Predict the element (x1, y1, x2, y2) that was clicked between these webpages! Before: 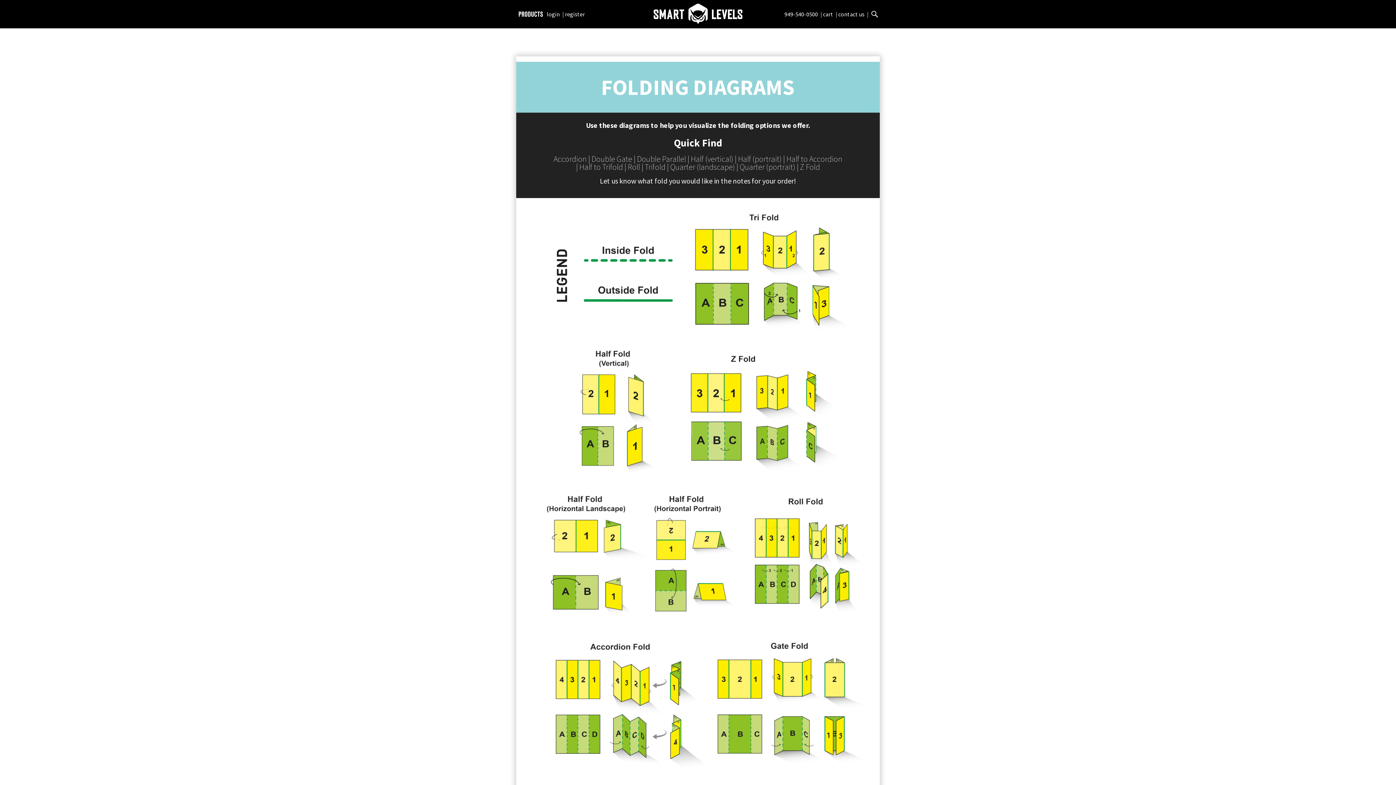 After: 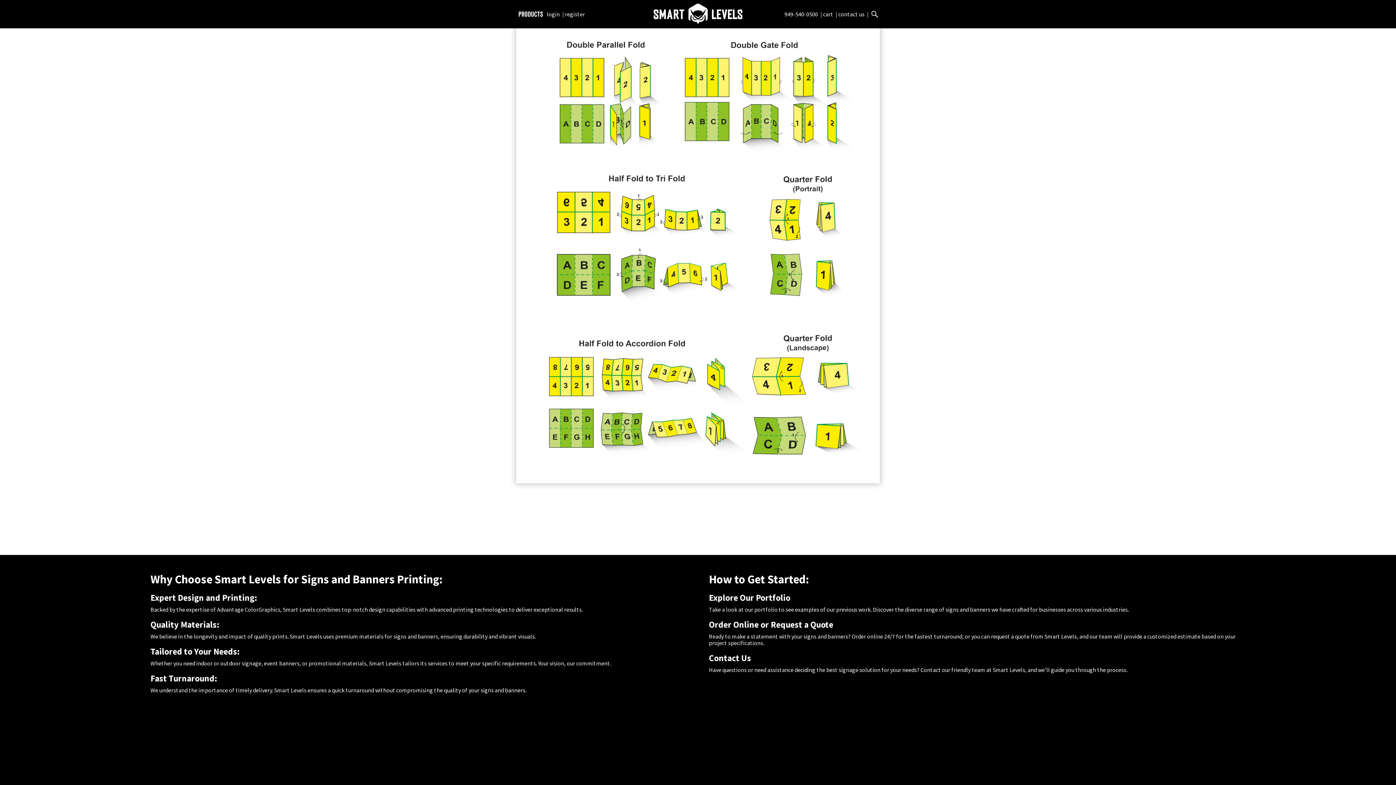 Action: label: Double Parallel  bbox: (637, 153, 687, 163)